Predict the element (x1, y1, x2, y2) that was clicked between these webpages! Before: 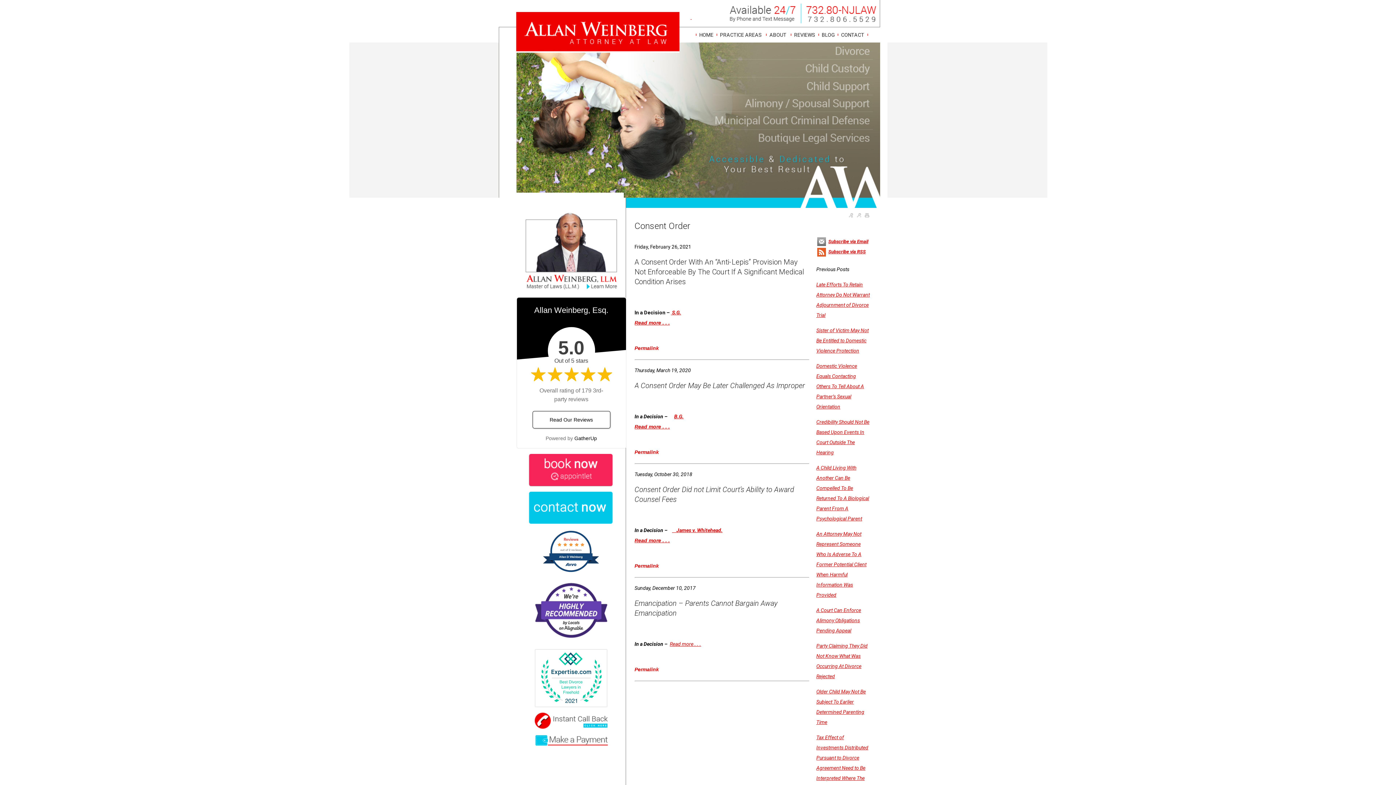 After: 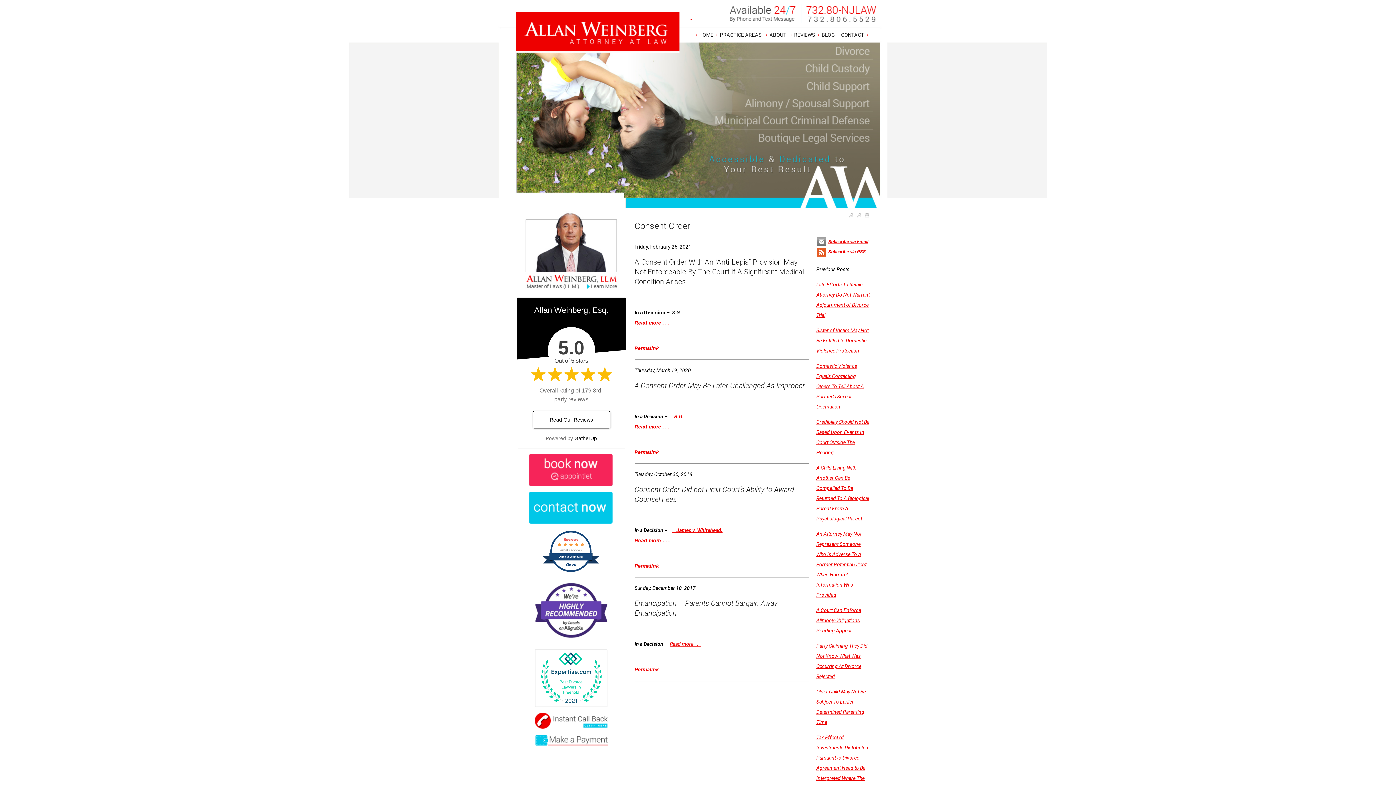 Action: bbox: (671, 309, 681, 315) label:  S.G.
